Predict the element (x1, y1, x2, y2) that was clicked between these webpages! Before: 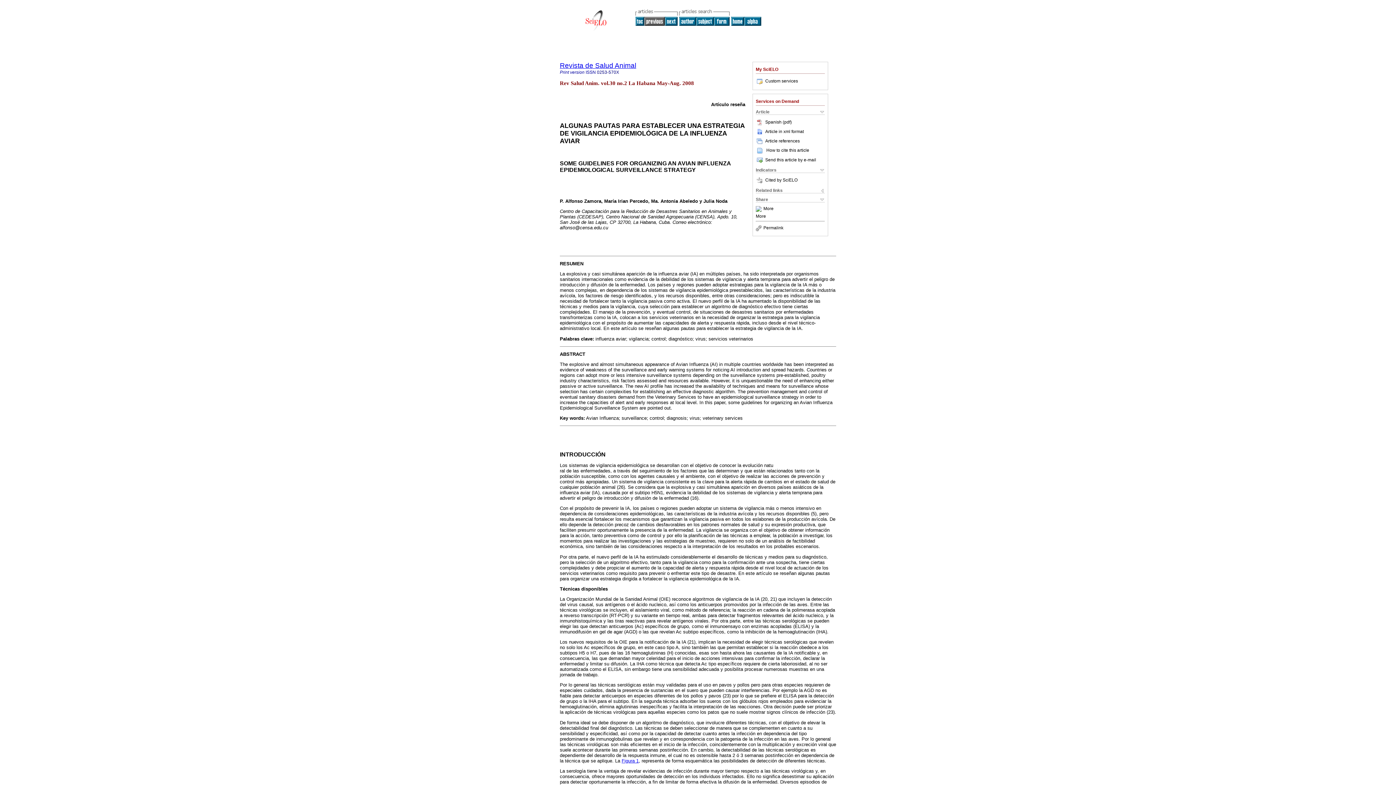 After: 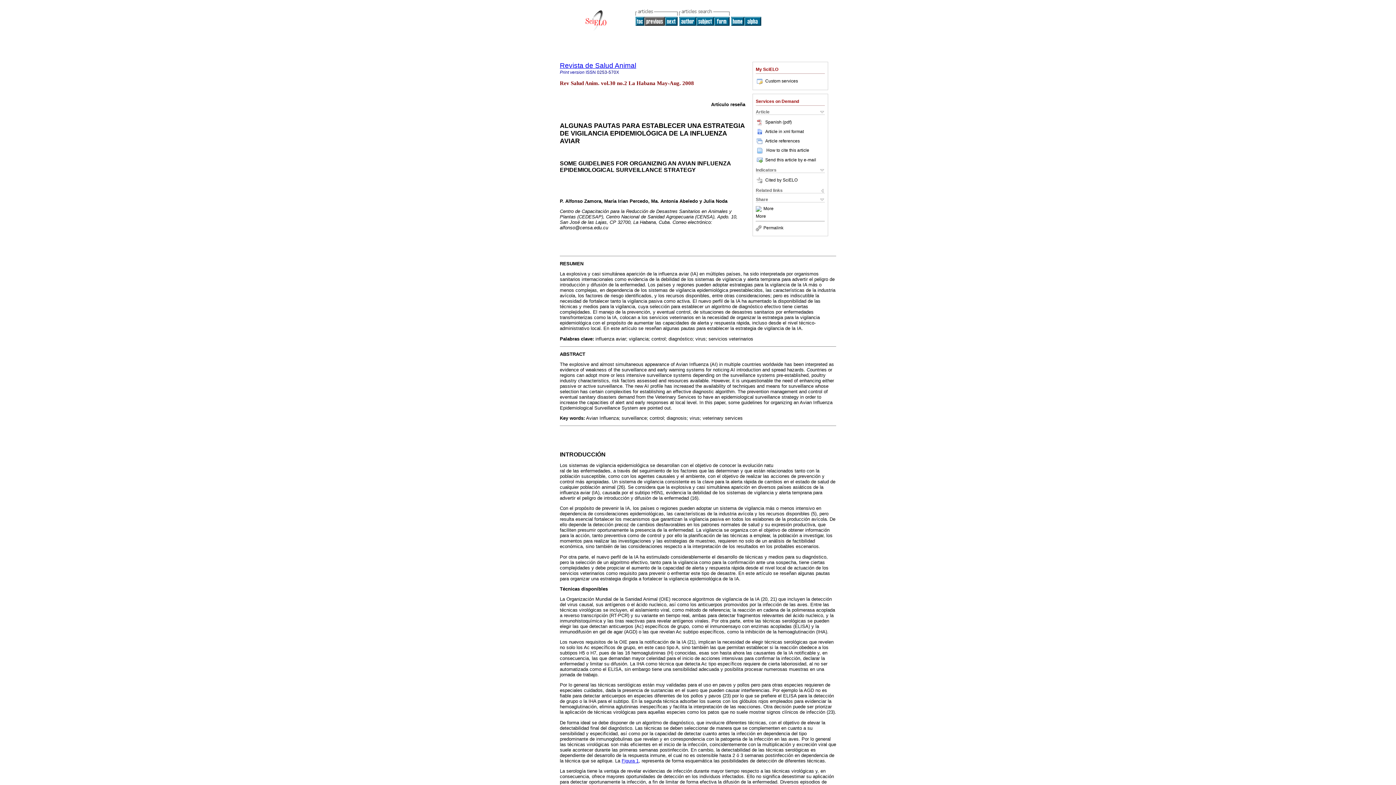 Action: bbox: (756, 147, 765, 152)